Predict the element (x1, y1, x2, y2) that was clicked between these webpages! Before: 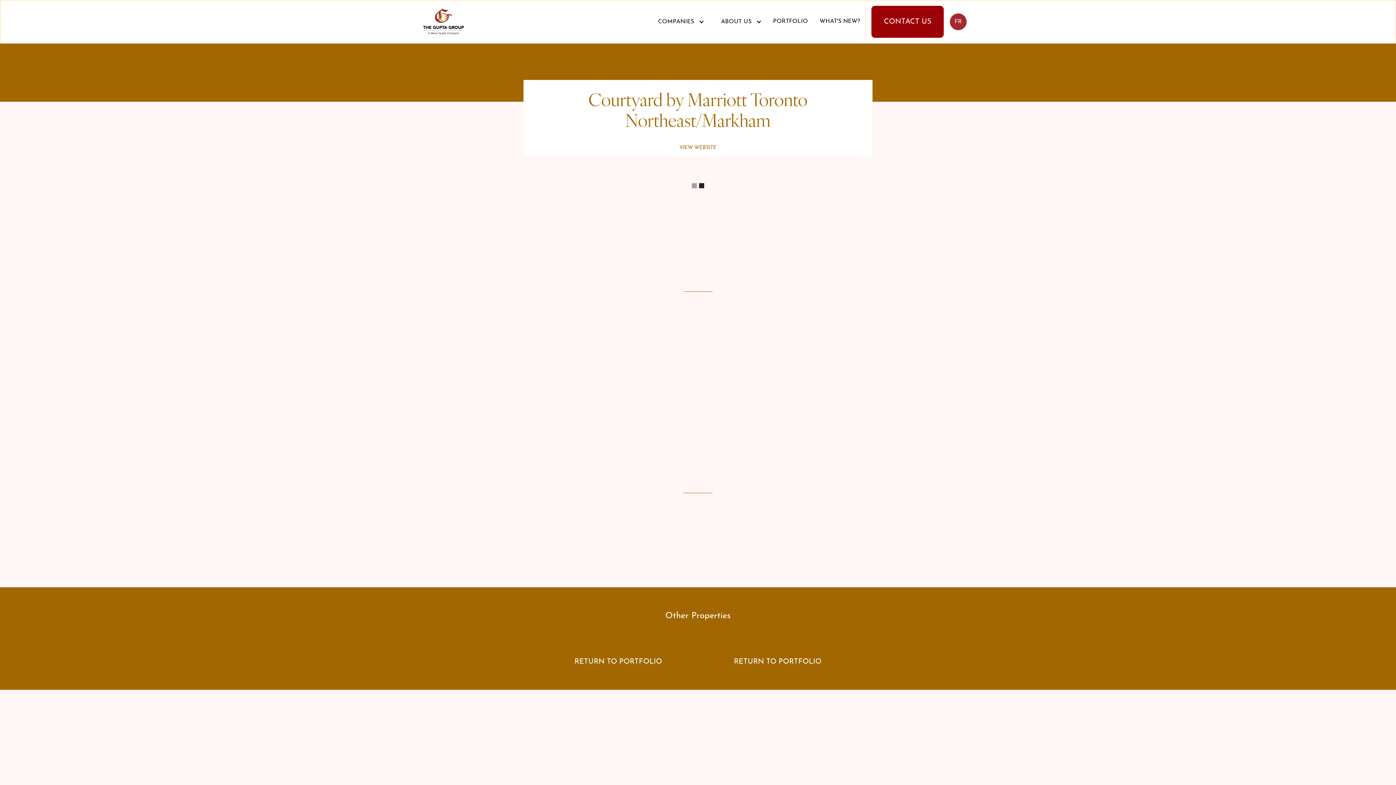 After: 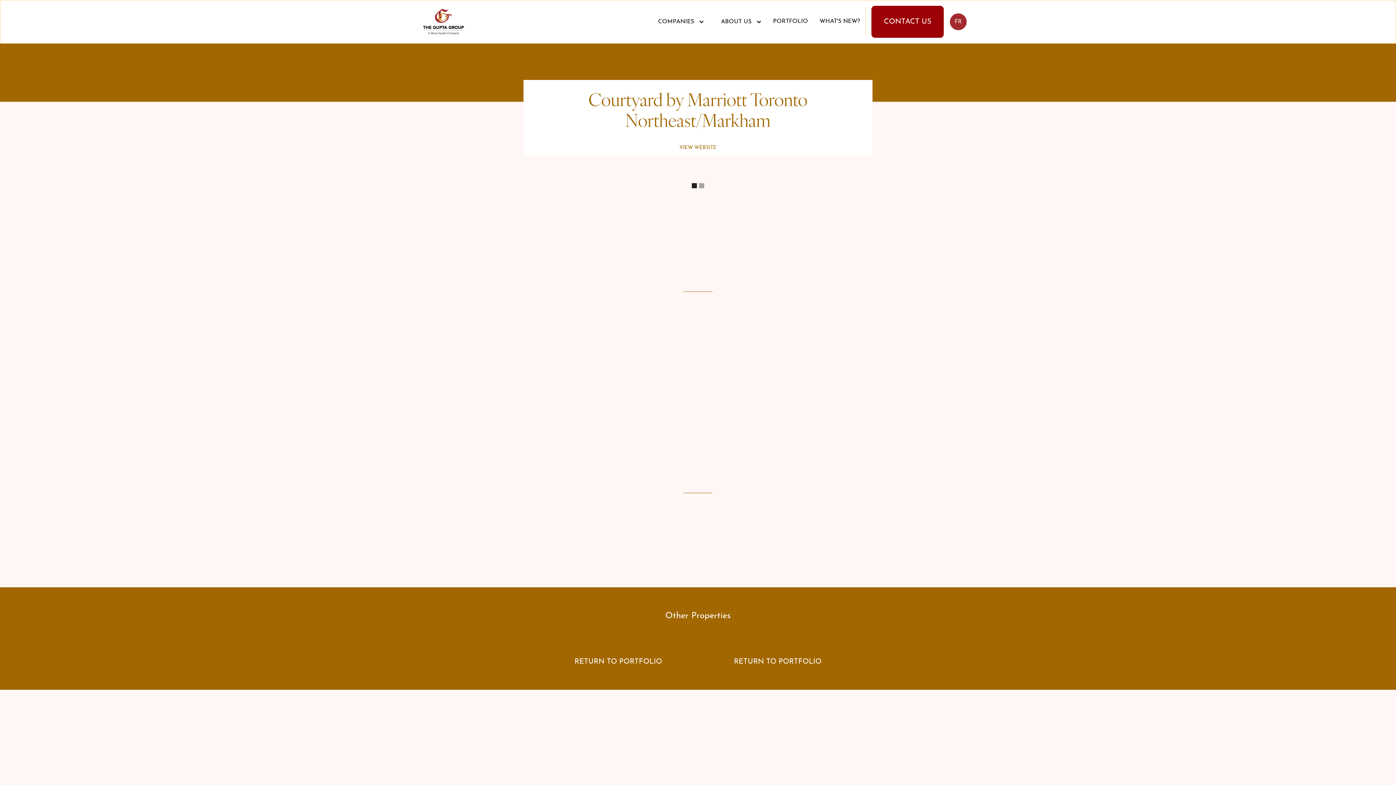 Action: label: Show slide 1 of 2 bbox: (692, 183, 697, 188)